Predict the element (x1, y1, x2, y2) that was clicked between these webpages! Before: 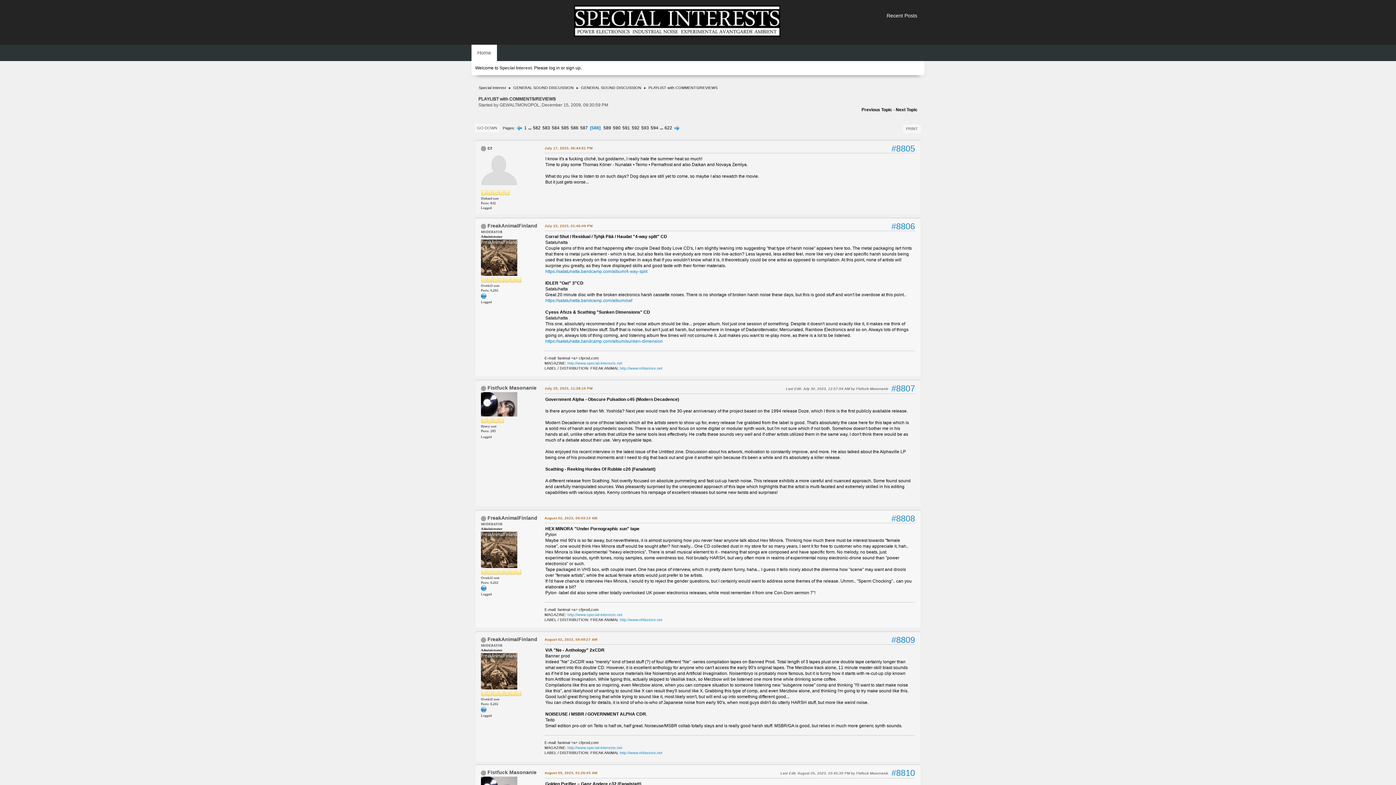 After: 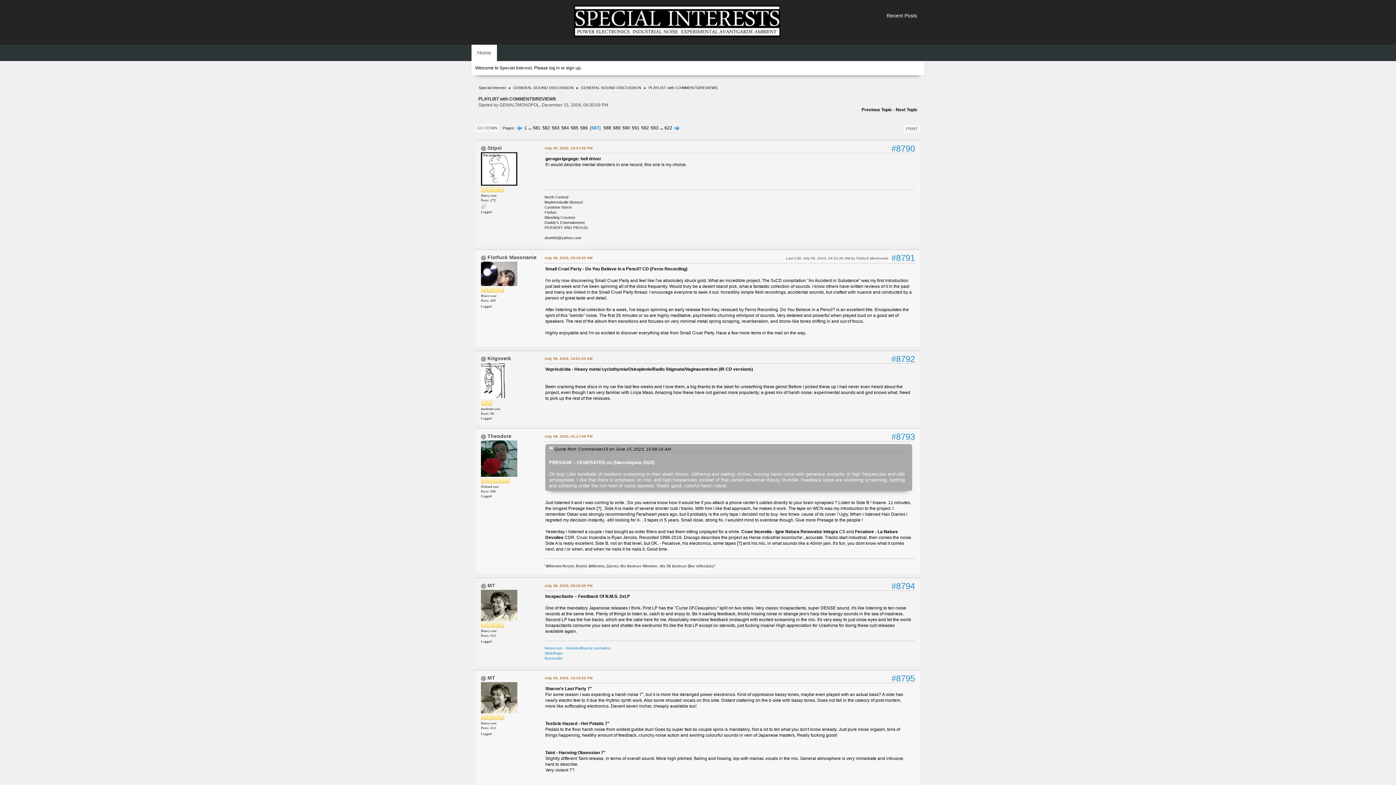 Action: bbox: (516, 125, 522, 130)